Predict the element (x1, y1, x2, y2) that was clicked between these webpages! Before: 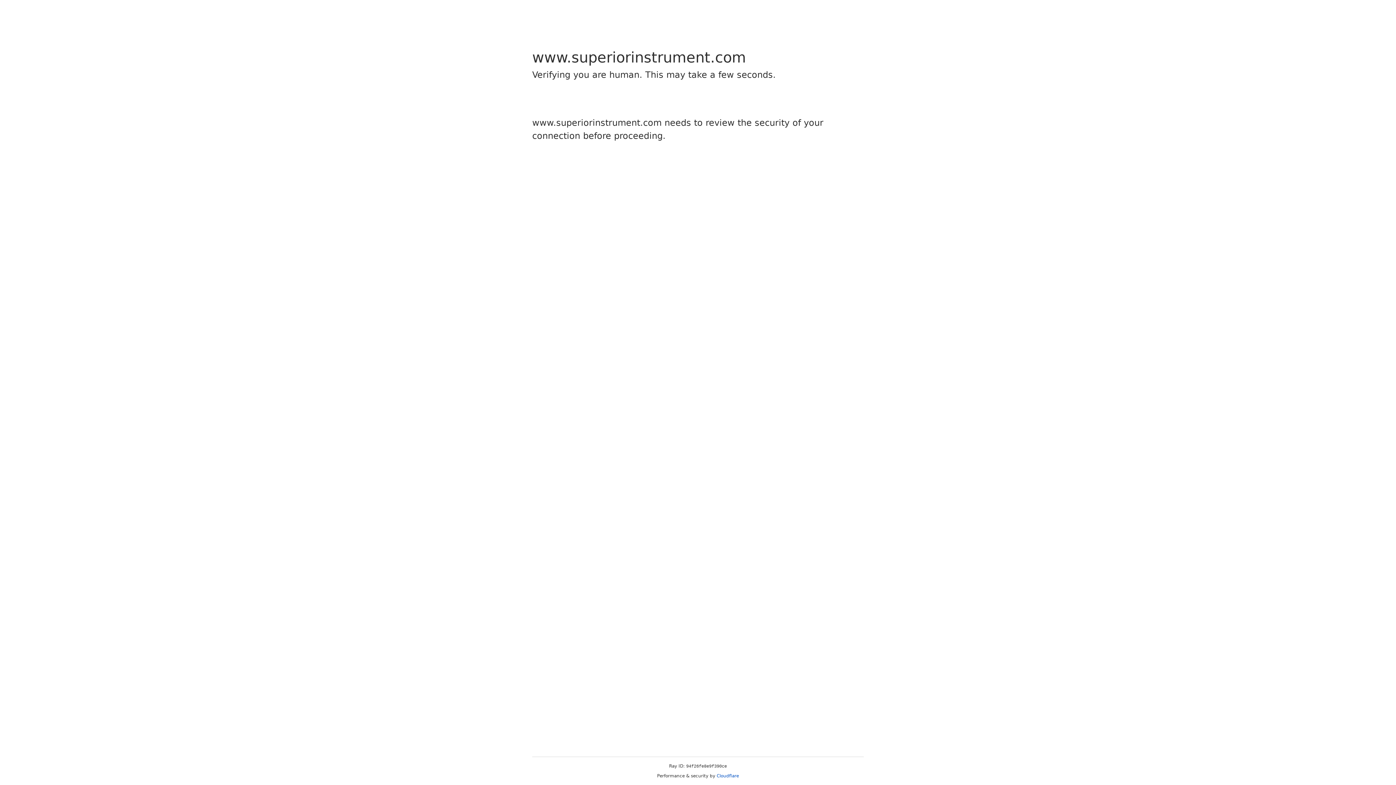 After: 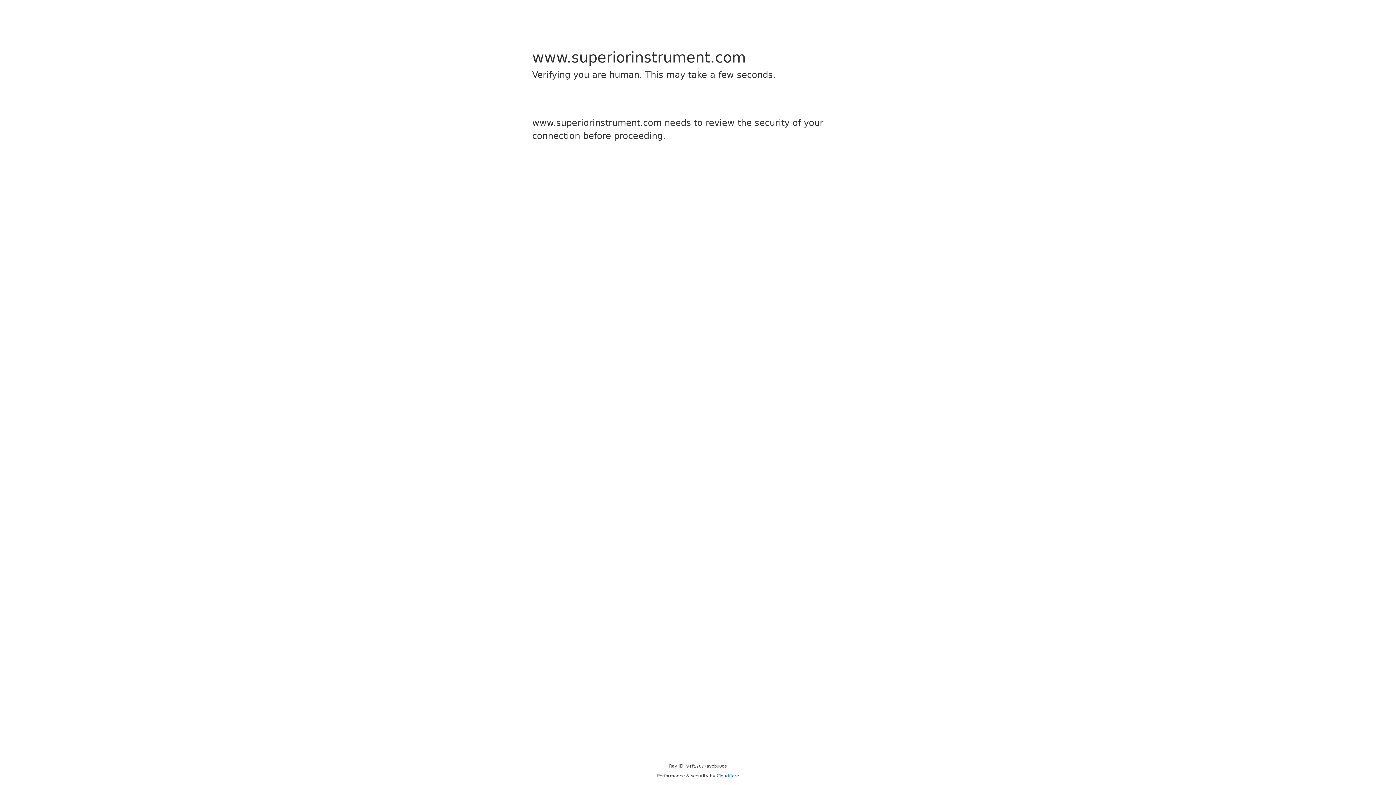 Action: label: Cloudflare bbox: (716, 773, 739, 778)